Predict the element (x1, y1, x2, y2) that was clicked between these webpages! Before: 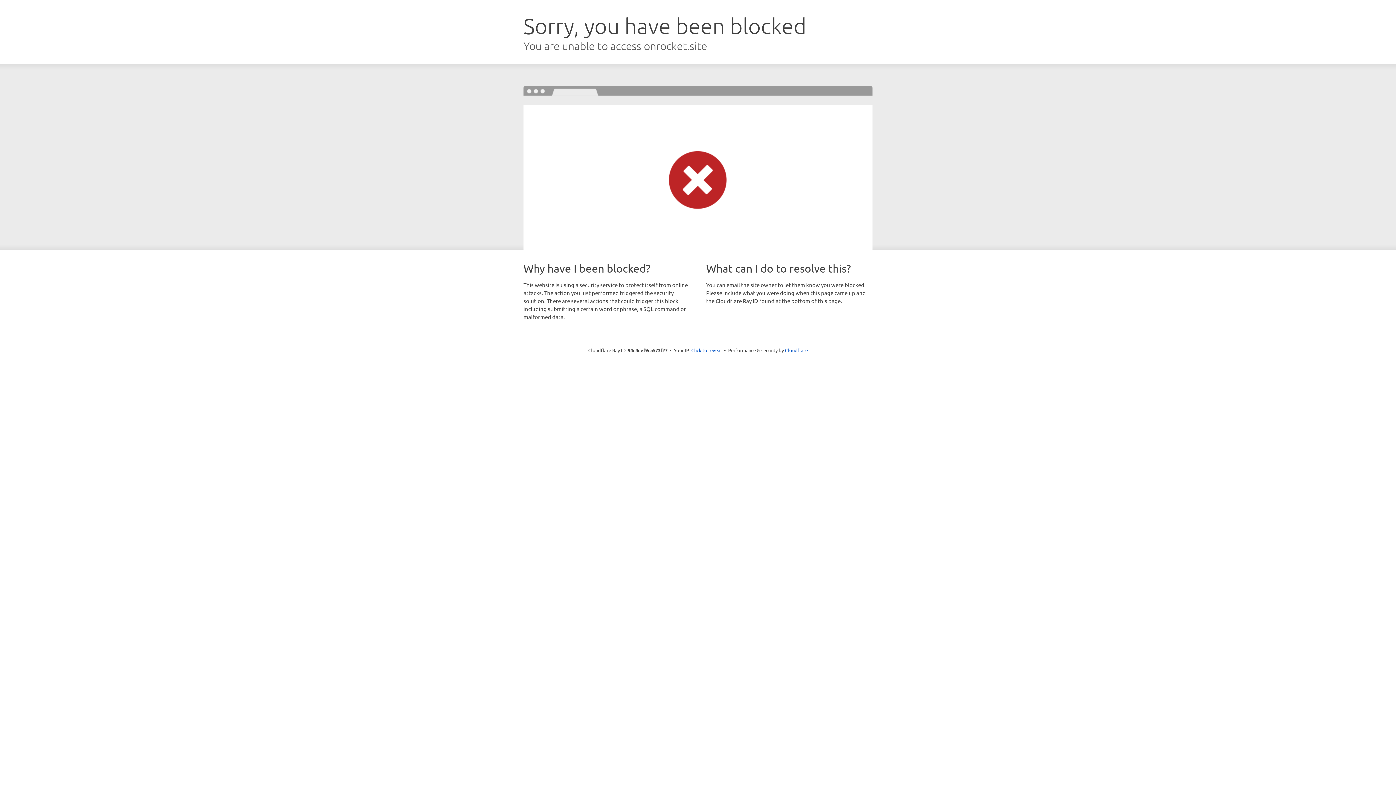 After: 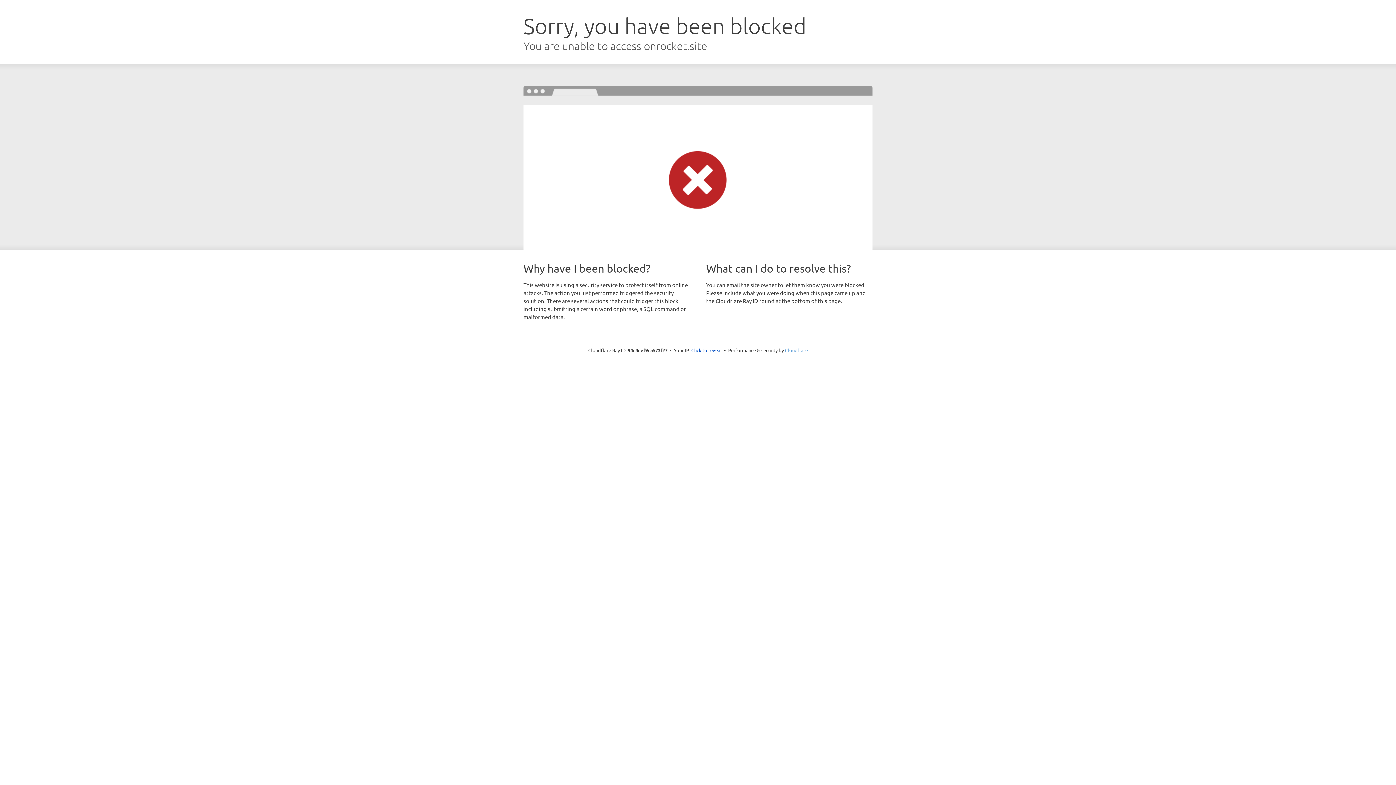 Action: bbox: (785, 347, 808, 353) label: Cloudflare